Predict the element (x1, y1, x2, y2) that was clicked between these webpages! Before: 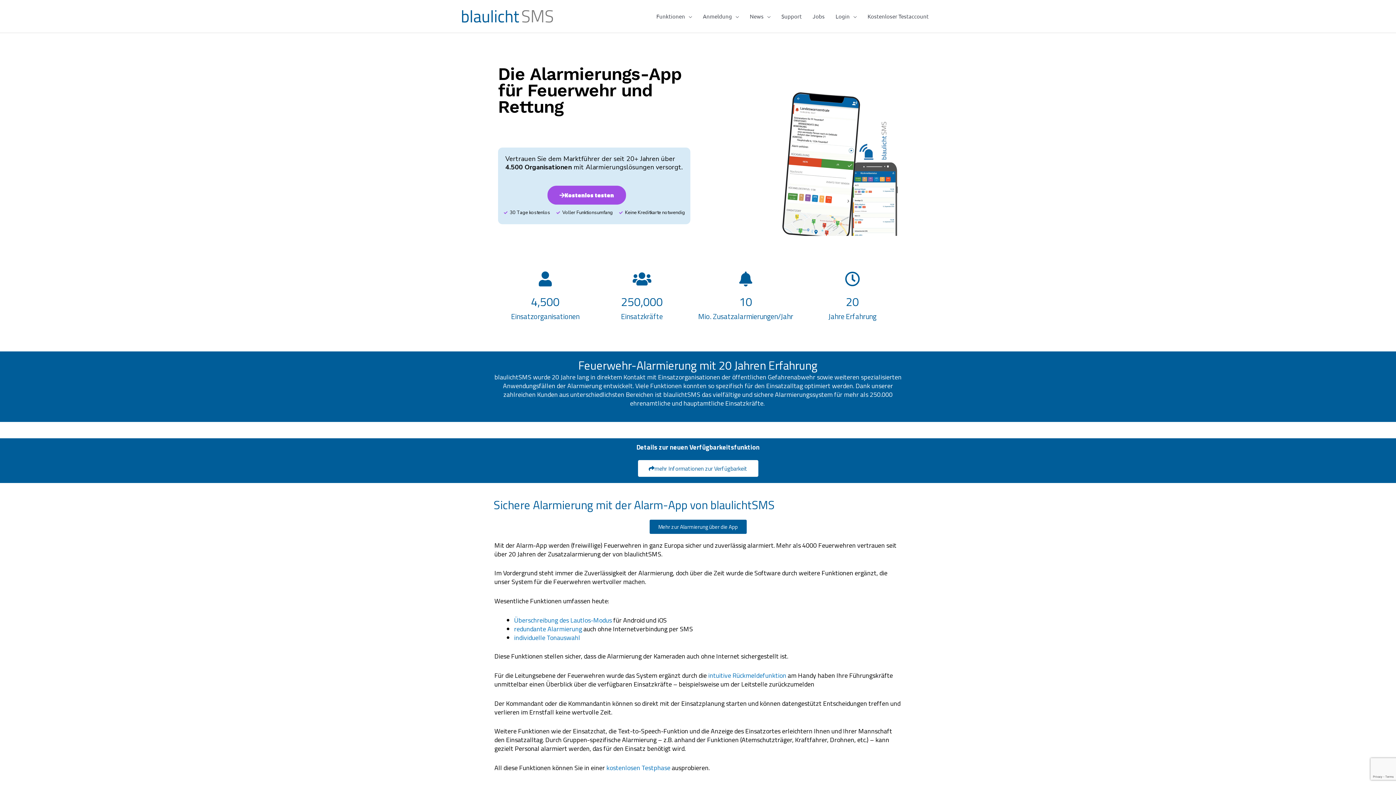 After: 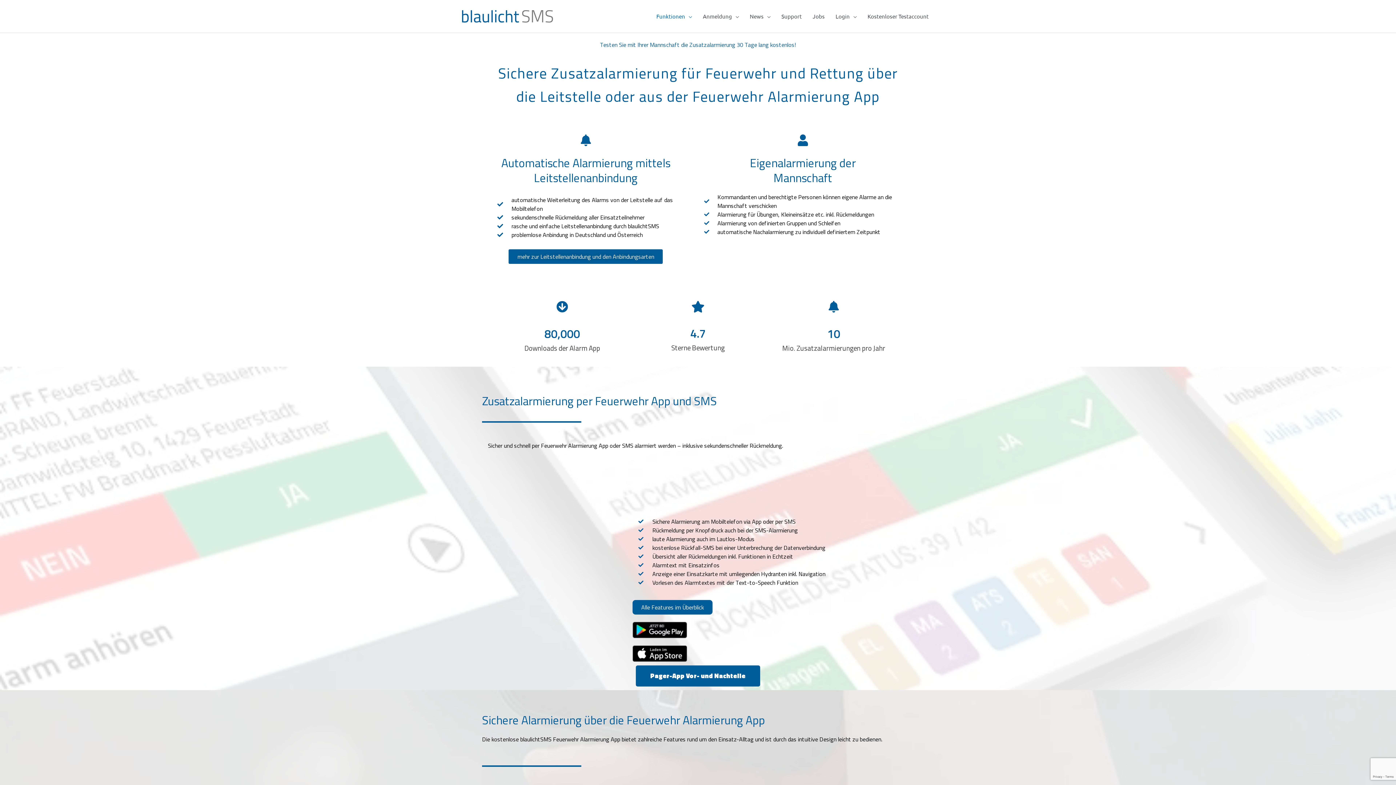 Action: label: Überschreibung des Lautlos-Modus bbox: (514, 615, 612, 625)